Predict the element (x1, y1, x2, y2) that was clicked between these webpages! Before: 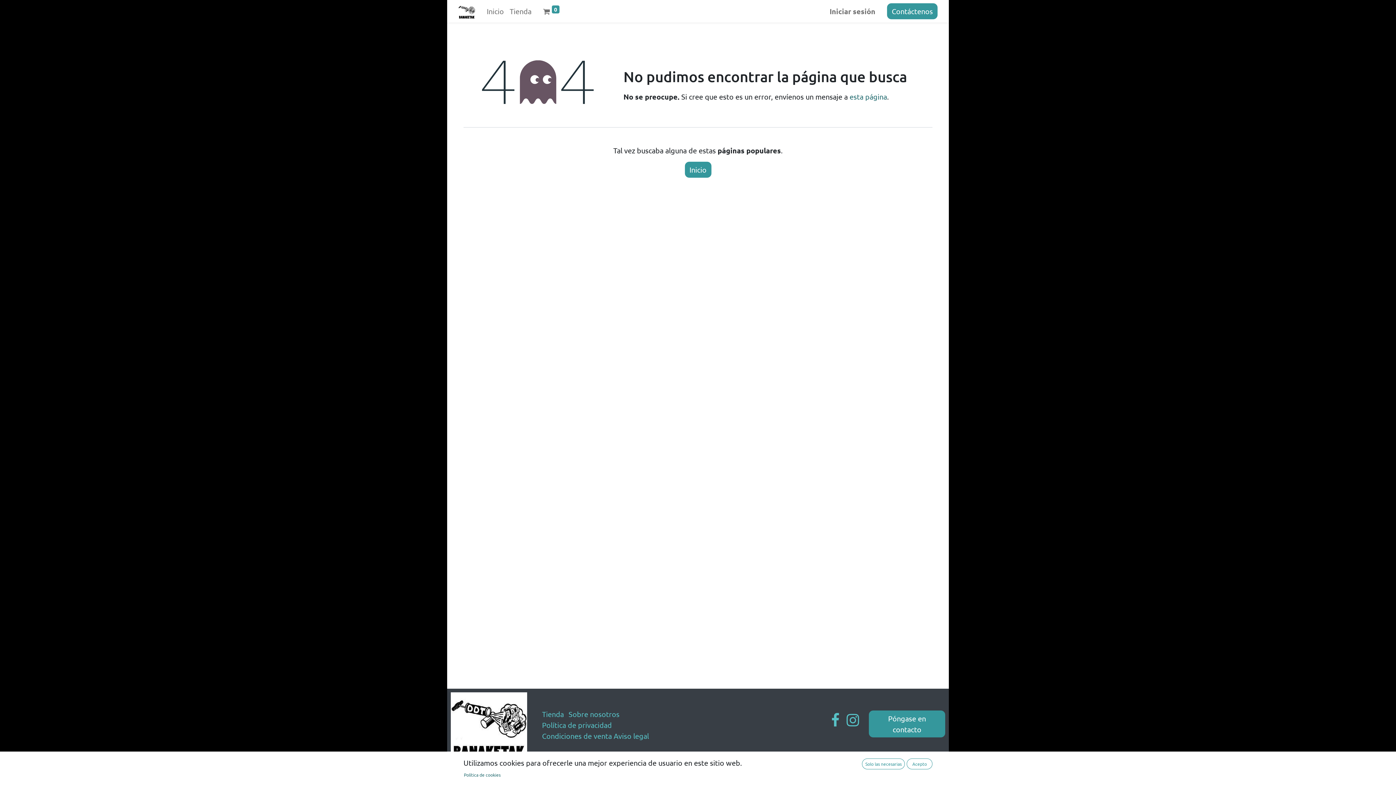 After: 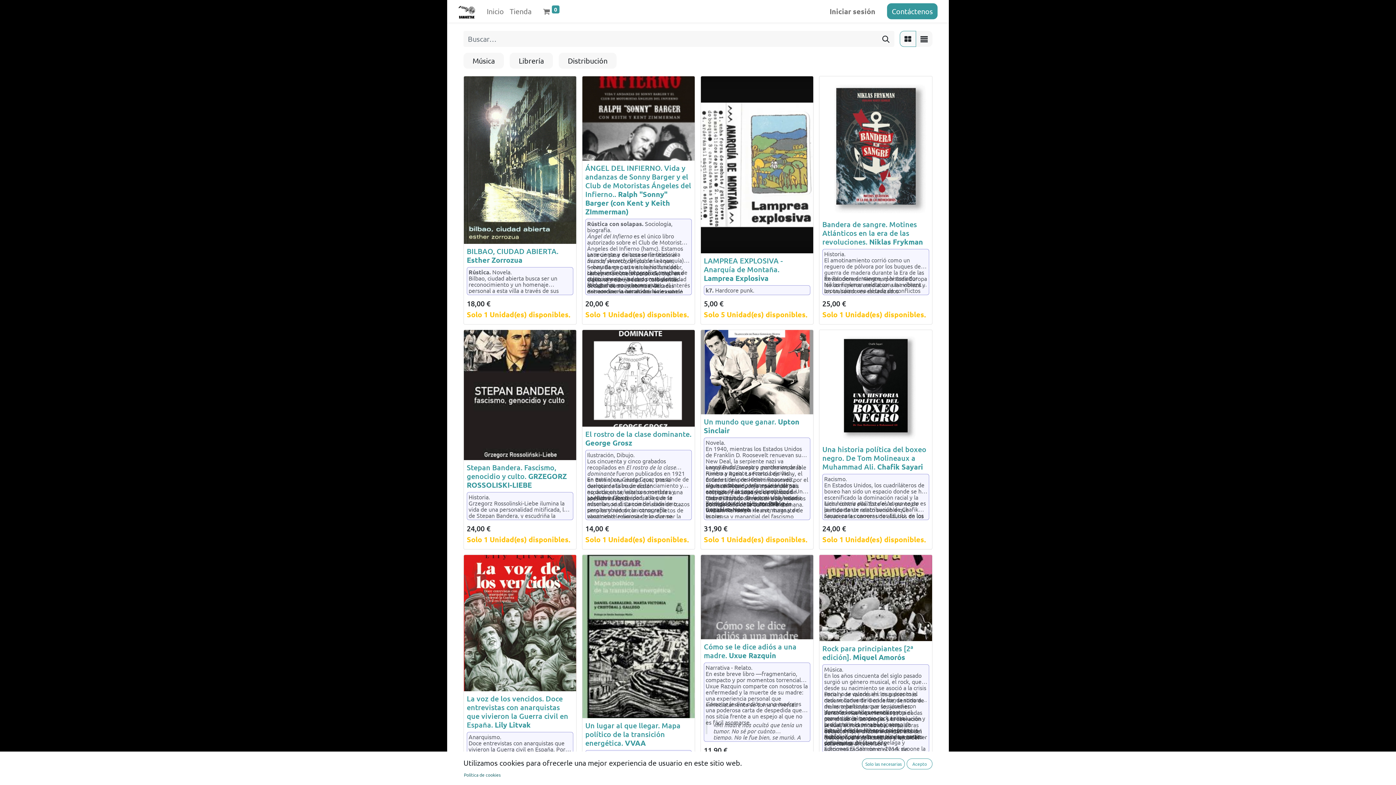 Action: label: Tienda bbox: (542, 709, 564, 718)